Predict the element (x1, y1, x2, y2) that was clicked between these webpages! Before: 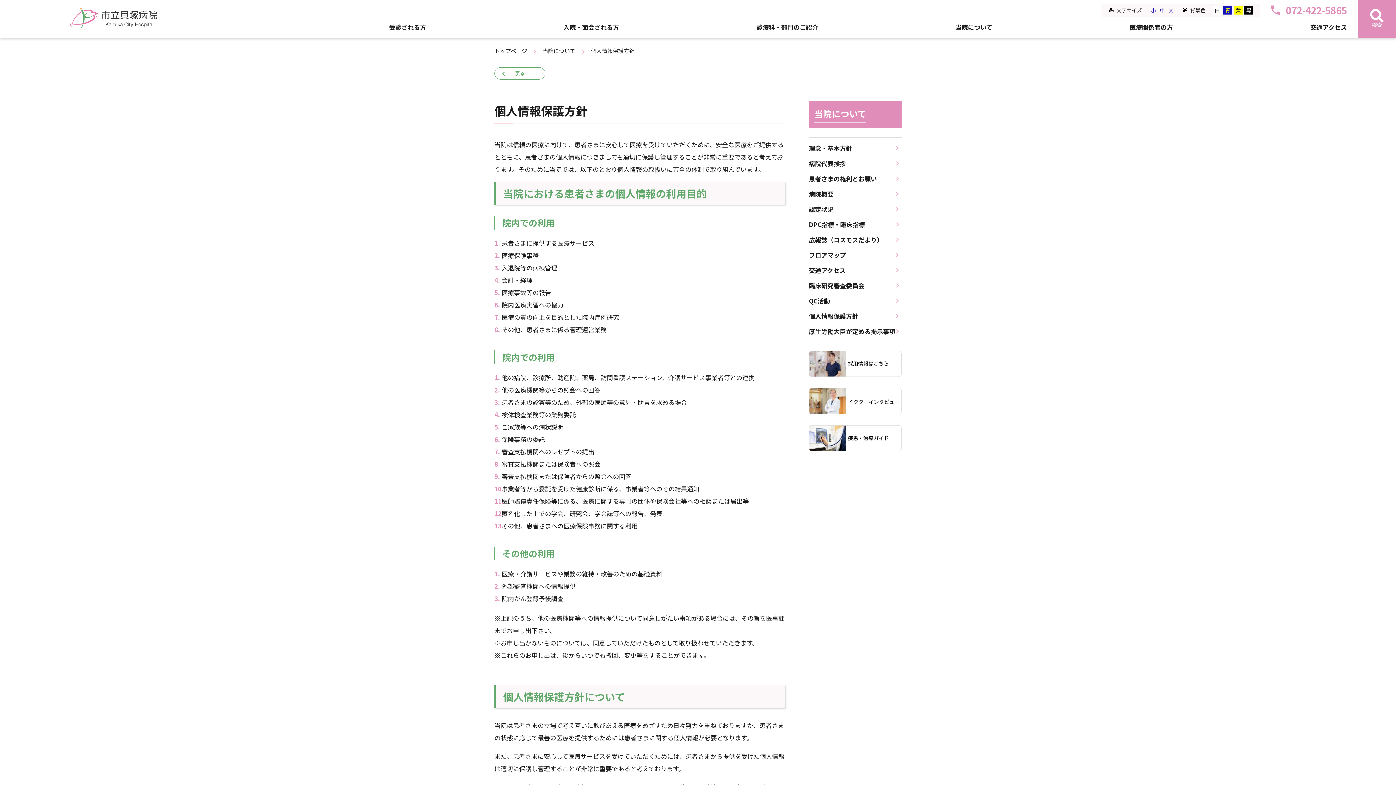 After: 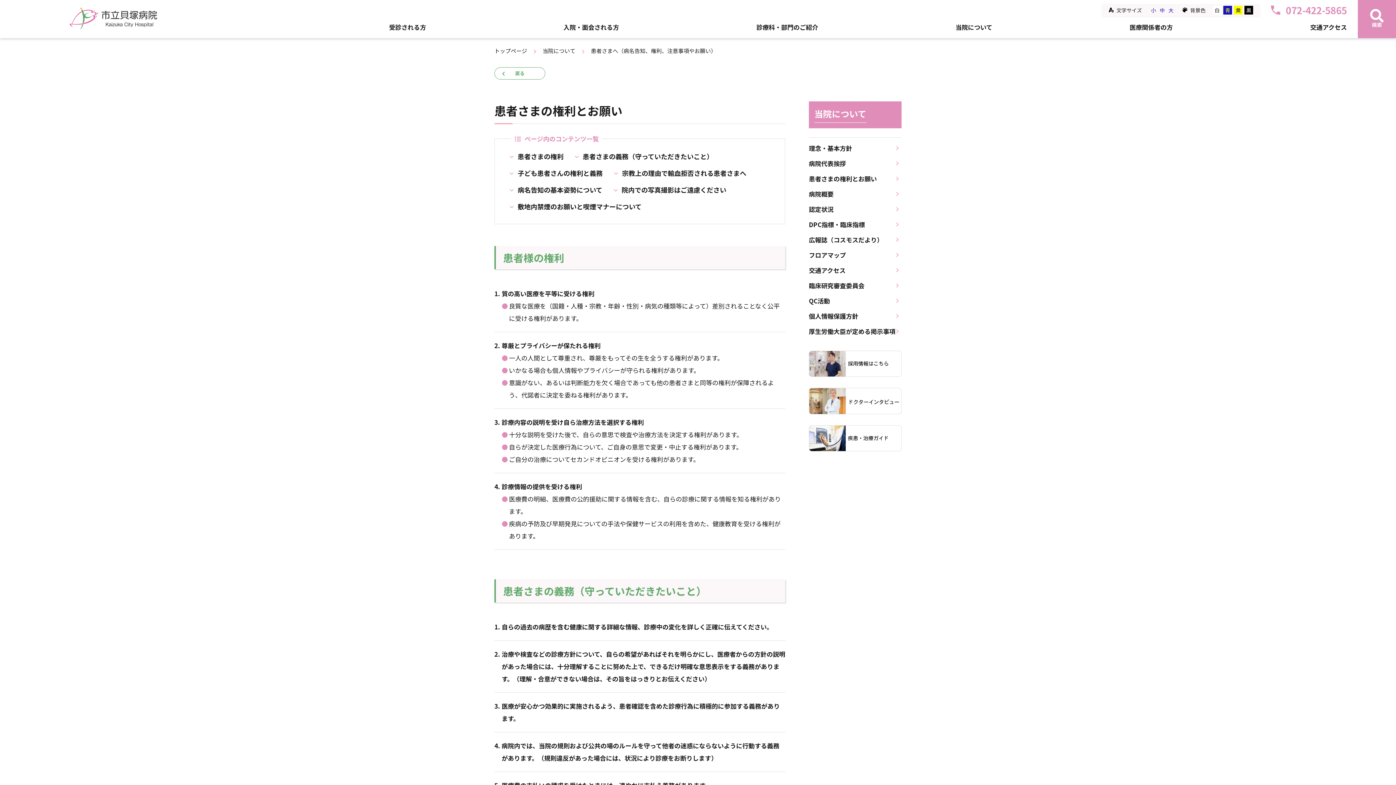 Action: label: 患者さまの権利とお願い bbox: (809, 173, 901, 183)